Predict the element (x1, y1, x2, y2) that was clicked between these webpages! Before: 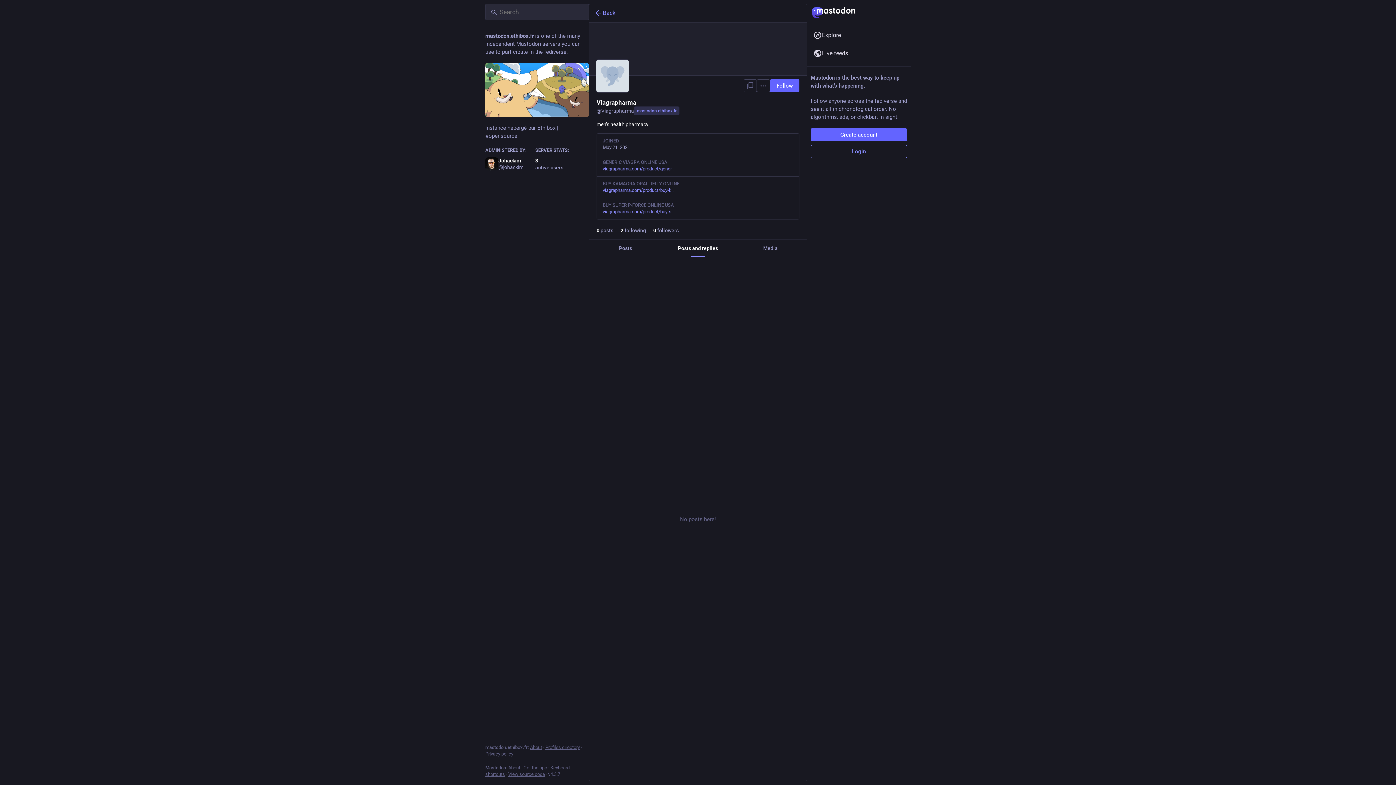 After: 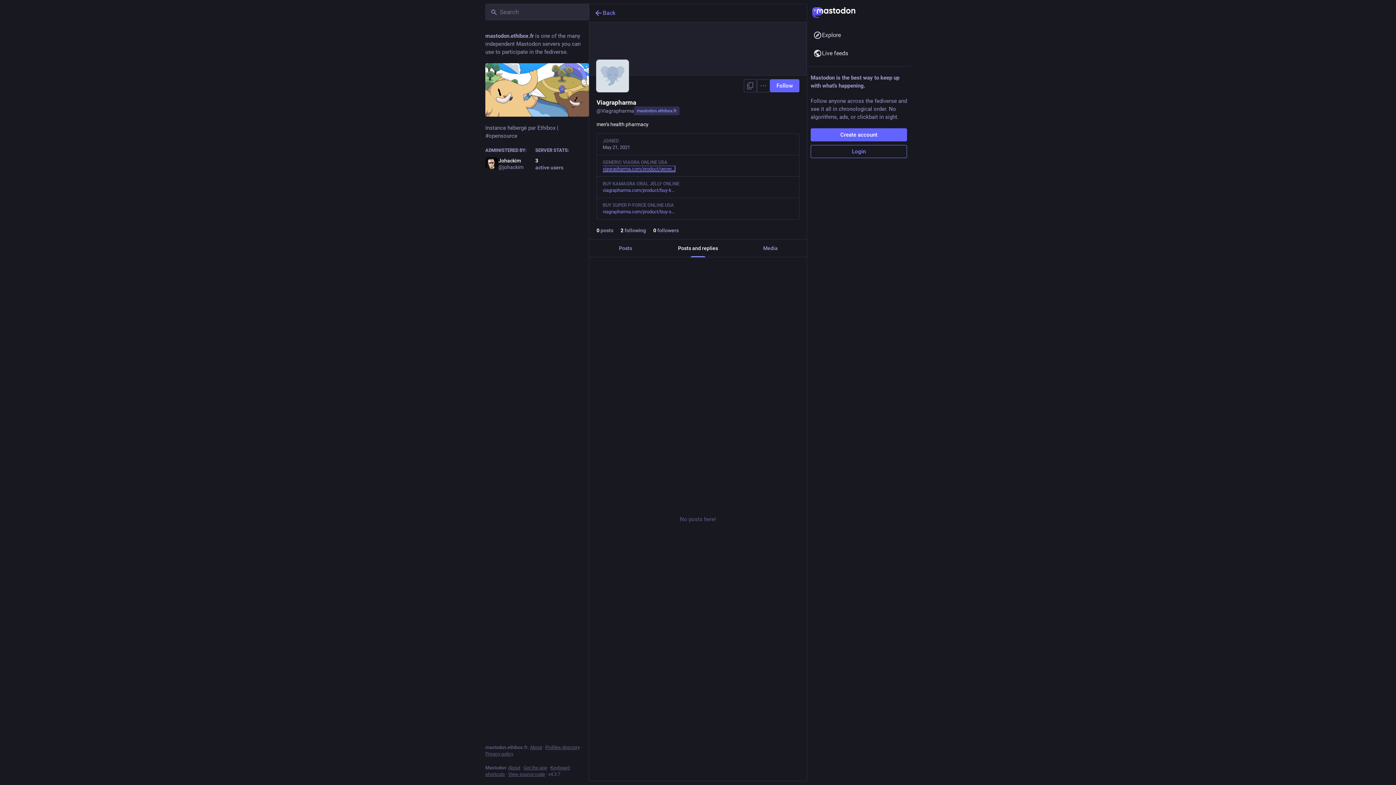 Action: bbox: (602, 166, 674, 171) label: https://www.
viagrapharma.com/product/gener
ic-viagra-100mg-online